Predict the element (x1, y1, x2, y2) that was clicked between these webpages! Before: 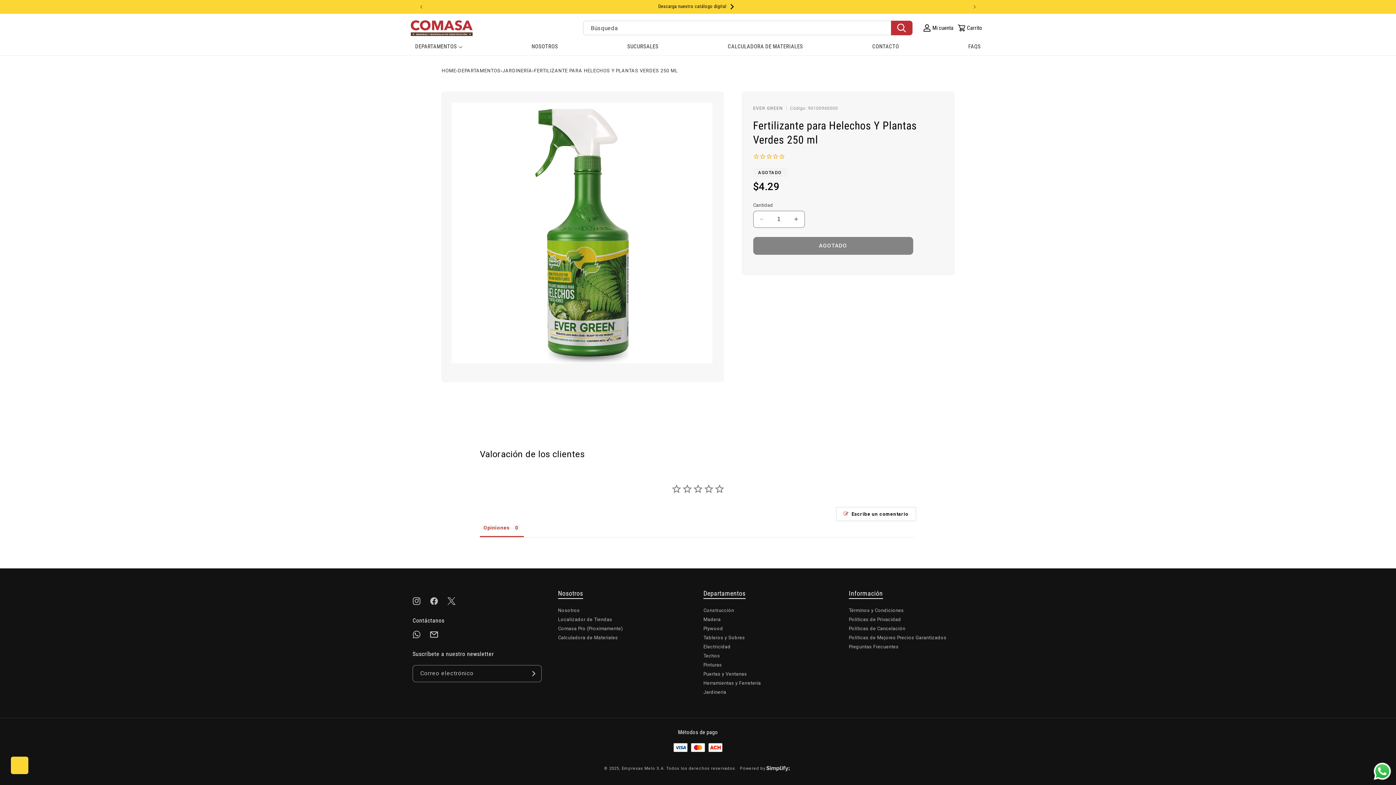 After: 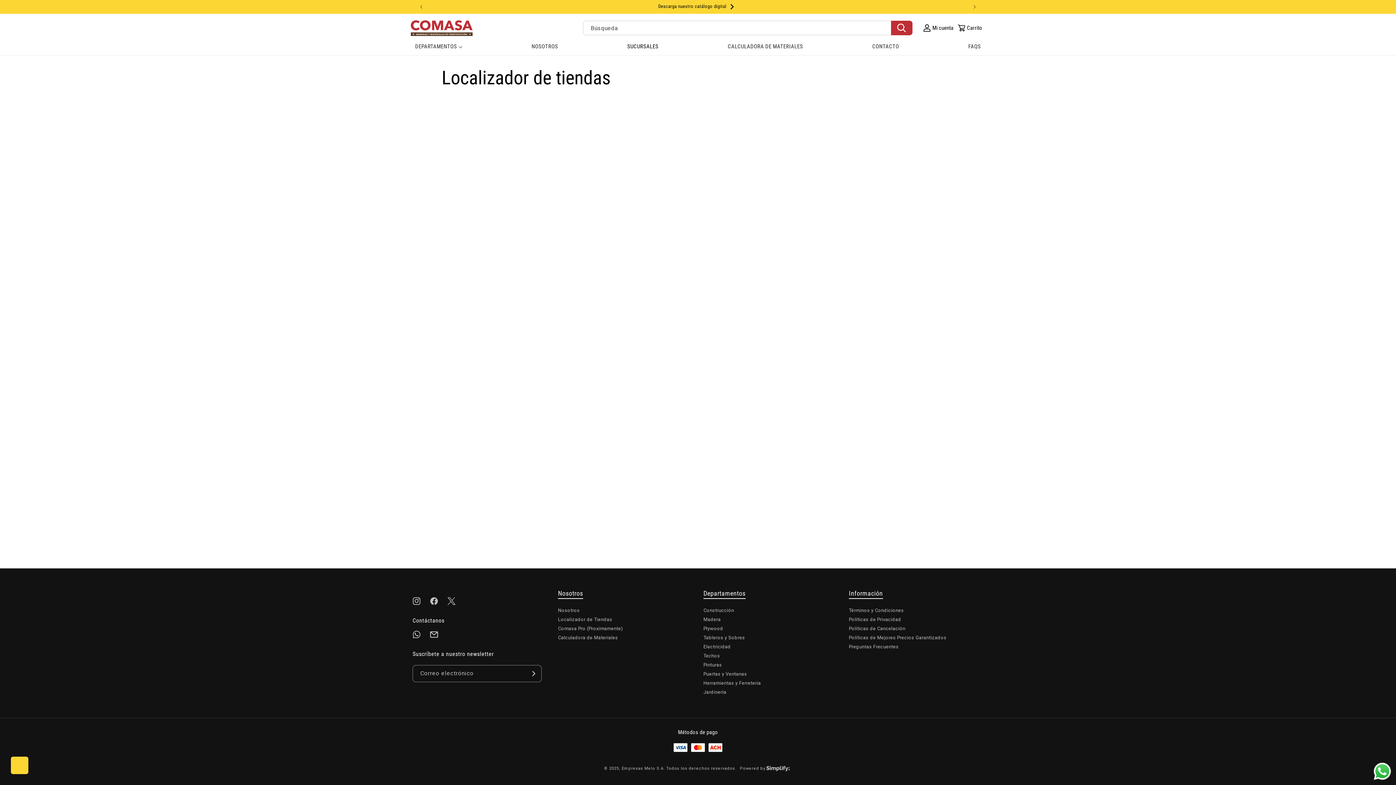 Action: bbox: (623, 38, 663, 55) label: SUCURSALES